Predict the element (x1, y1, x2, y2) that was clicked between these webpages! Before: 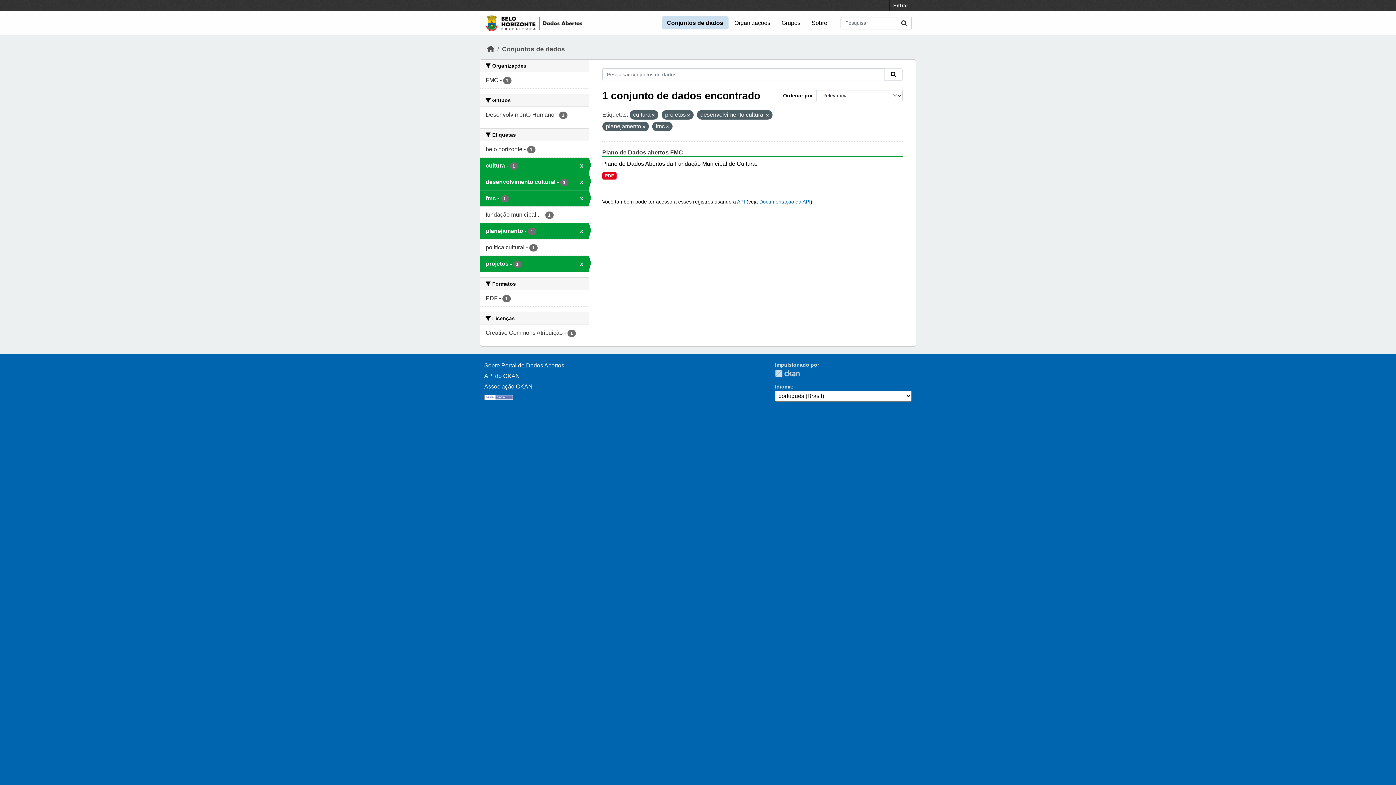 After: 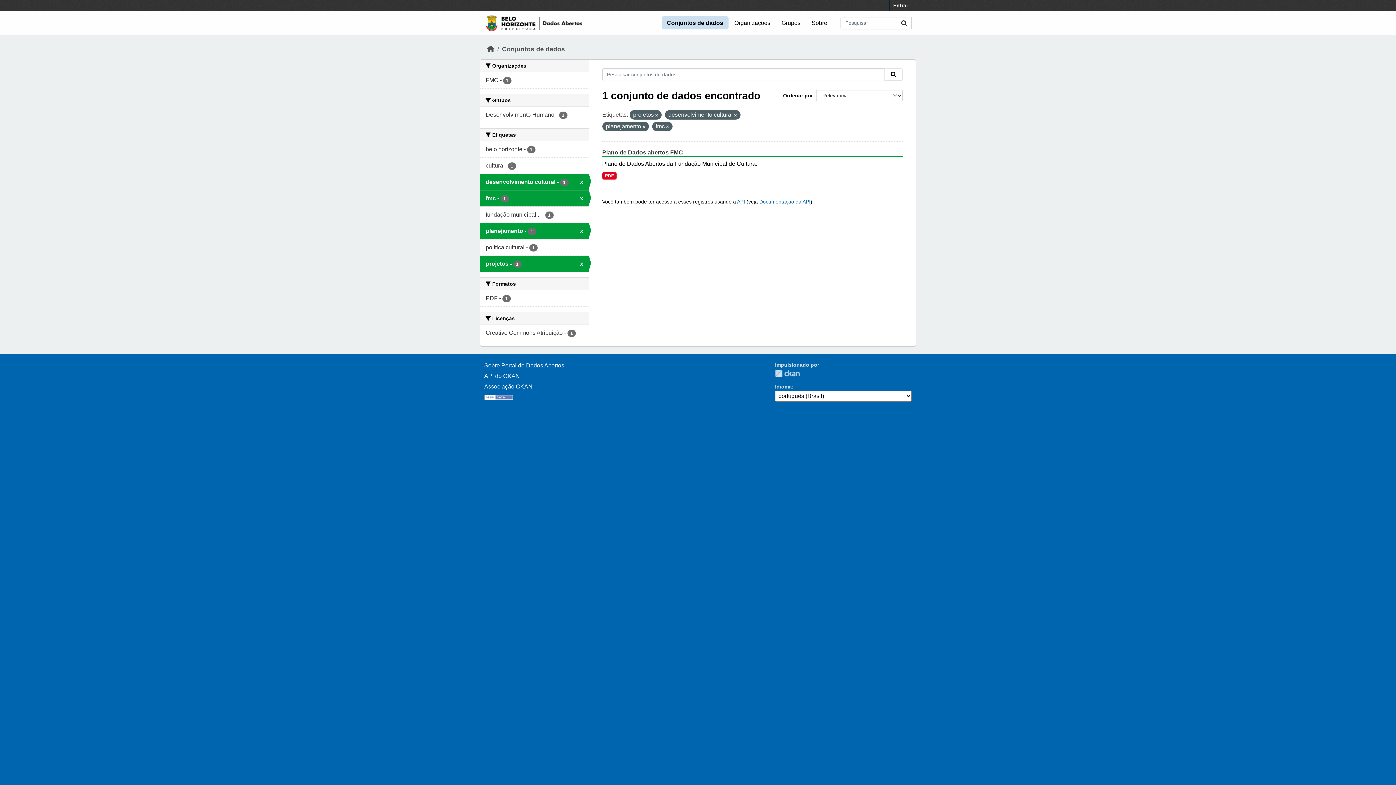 Action: bbox: (480, 157, 588, 173) label: cultura - 1
x